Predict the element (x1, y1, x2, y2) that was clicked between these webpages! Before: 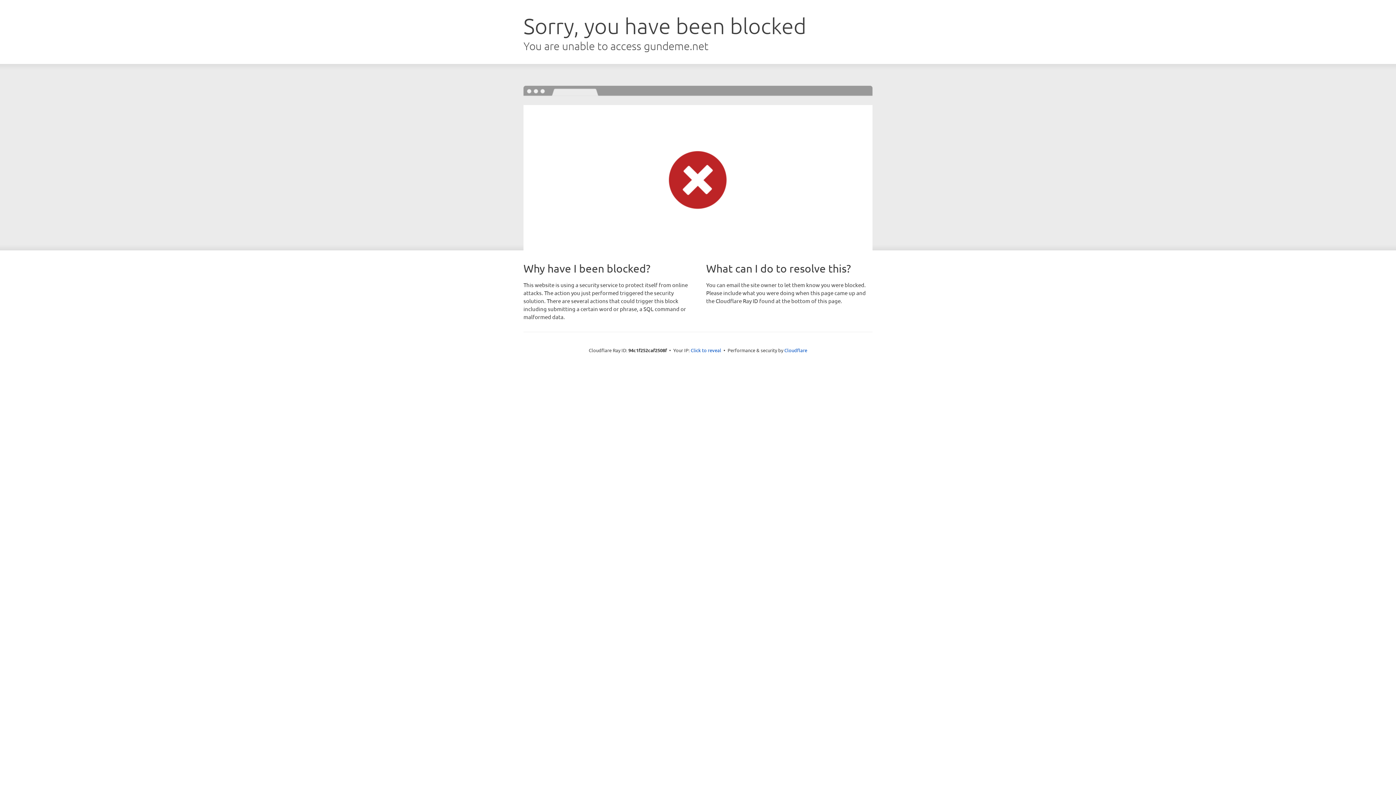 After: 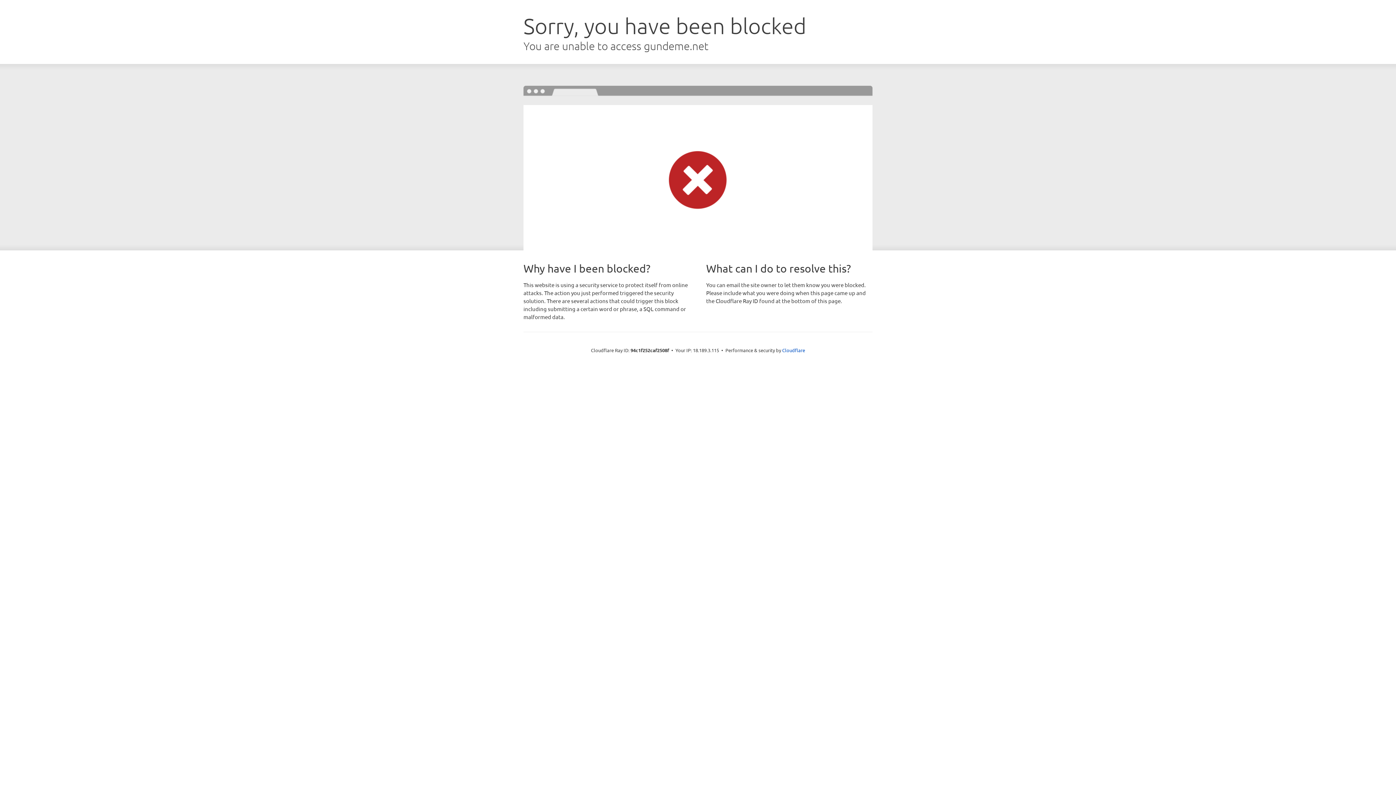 Action: bbox: (690, 346, 721, 353) label: Click to reveal